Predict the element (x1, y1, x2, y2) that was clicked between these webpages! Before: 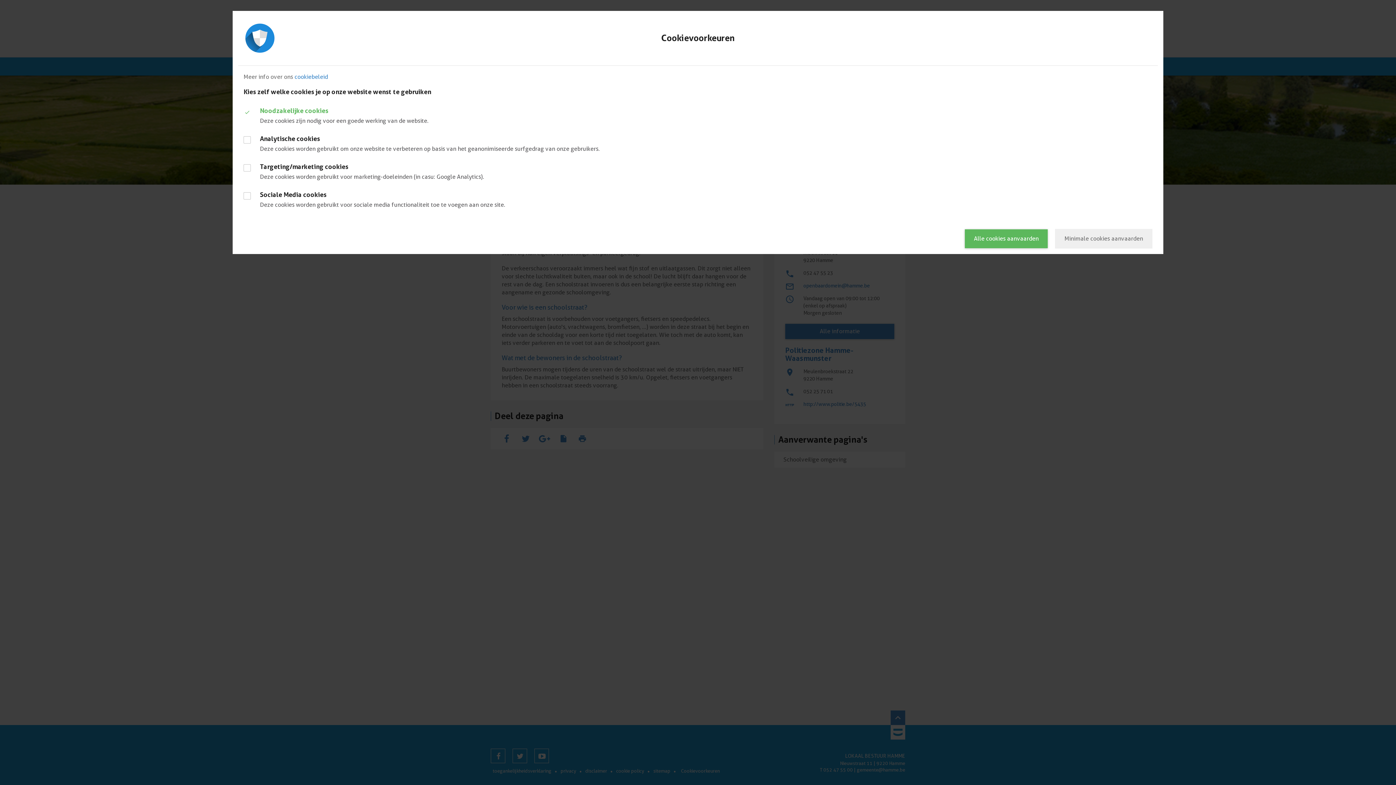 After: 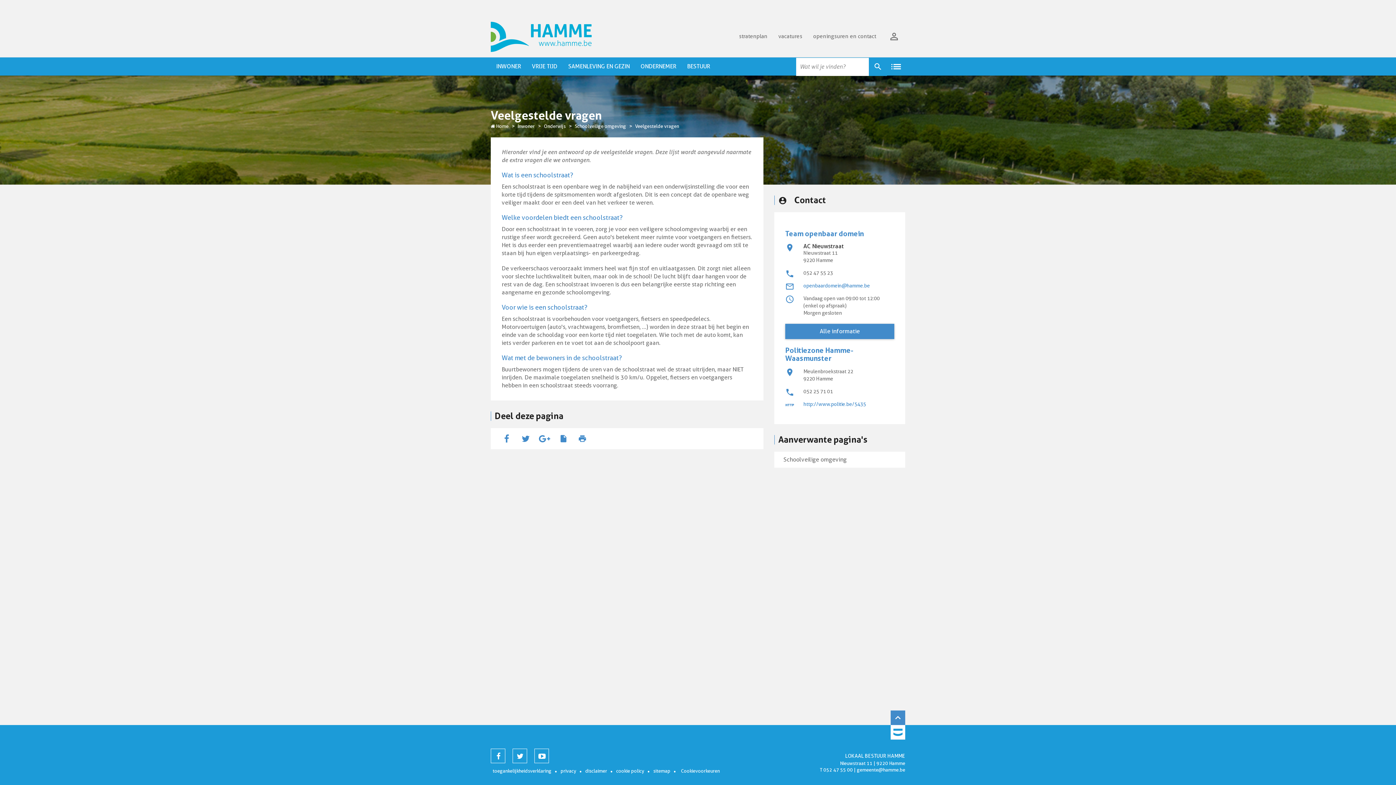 Action: label: Alle cookies aanvaarden bbox: (965, 229, 1047, 248)